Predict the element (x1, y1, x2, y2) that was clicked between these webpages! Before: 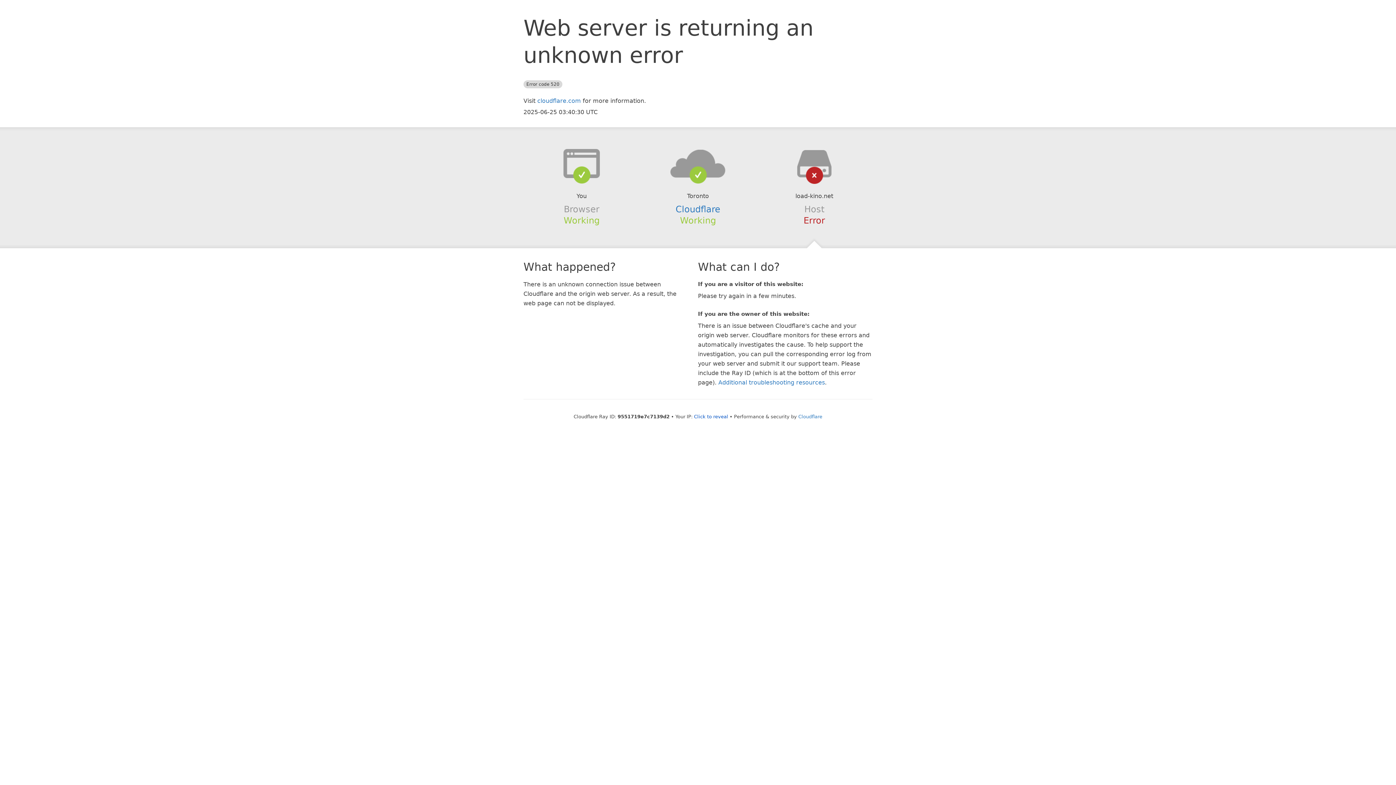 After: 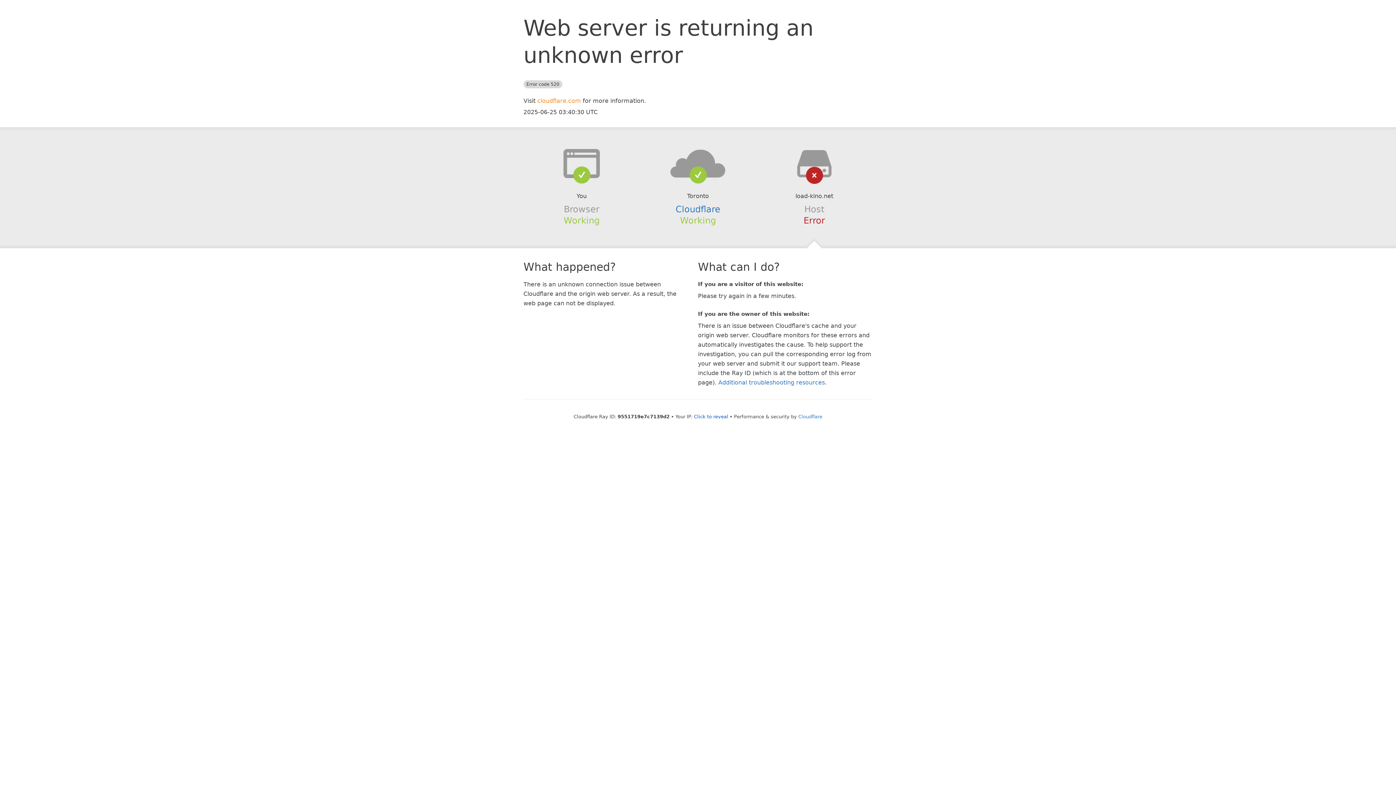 Action: label: cloudflare.com bbox: (537, 97, 581, 104)